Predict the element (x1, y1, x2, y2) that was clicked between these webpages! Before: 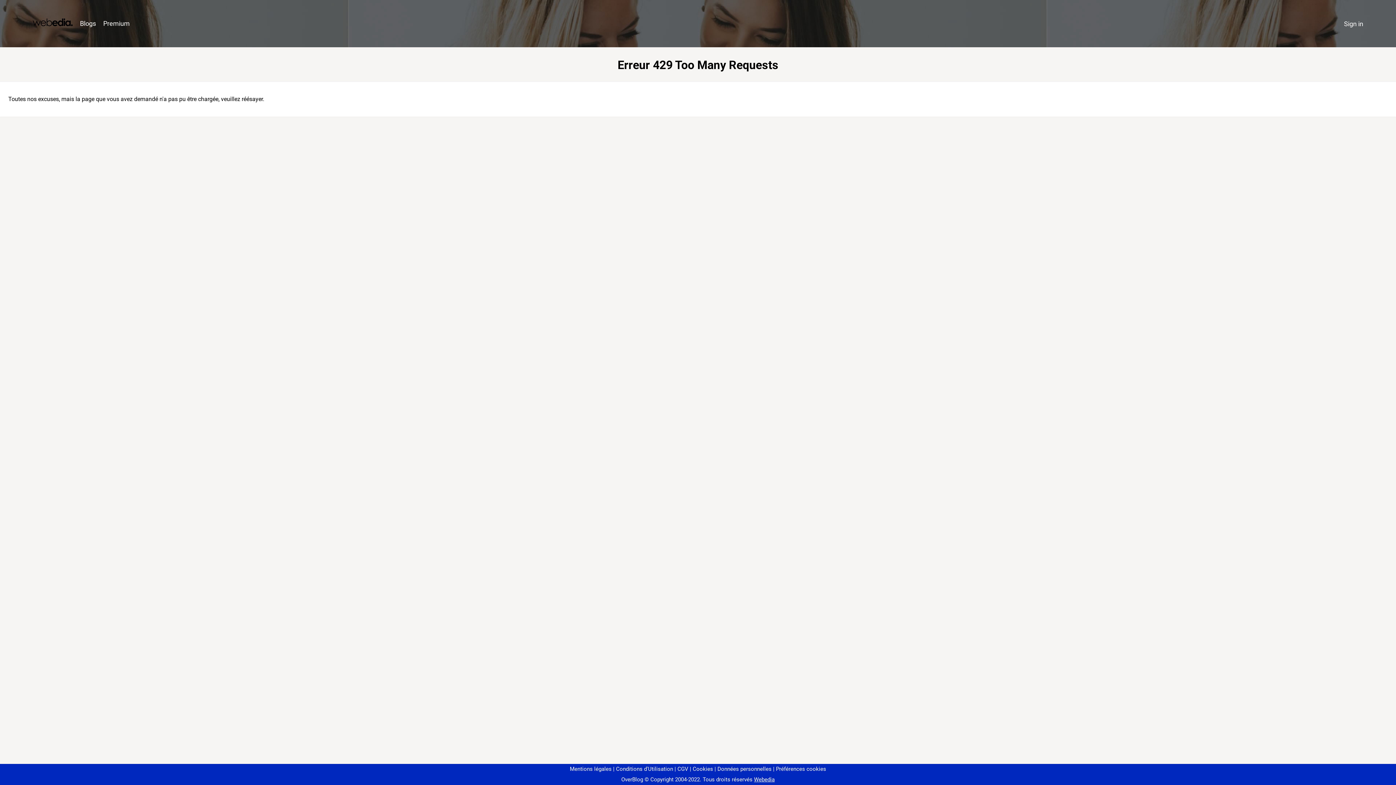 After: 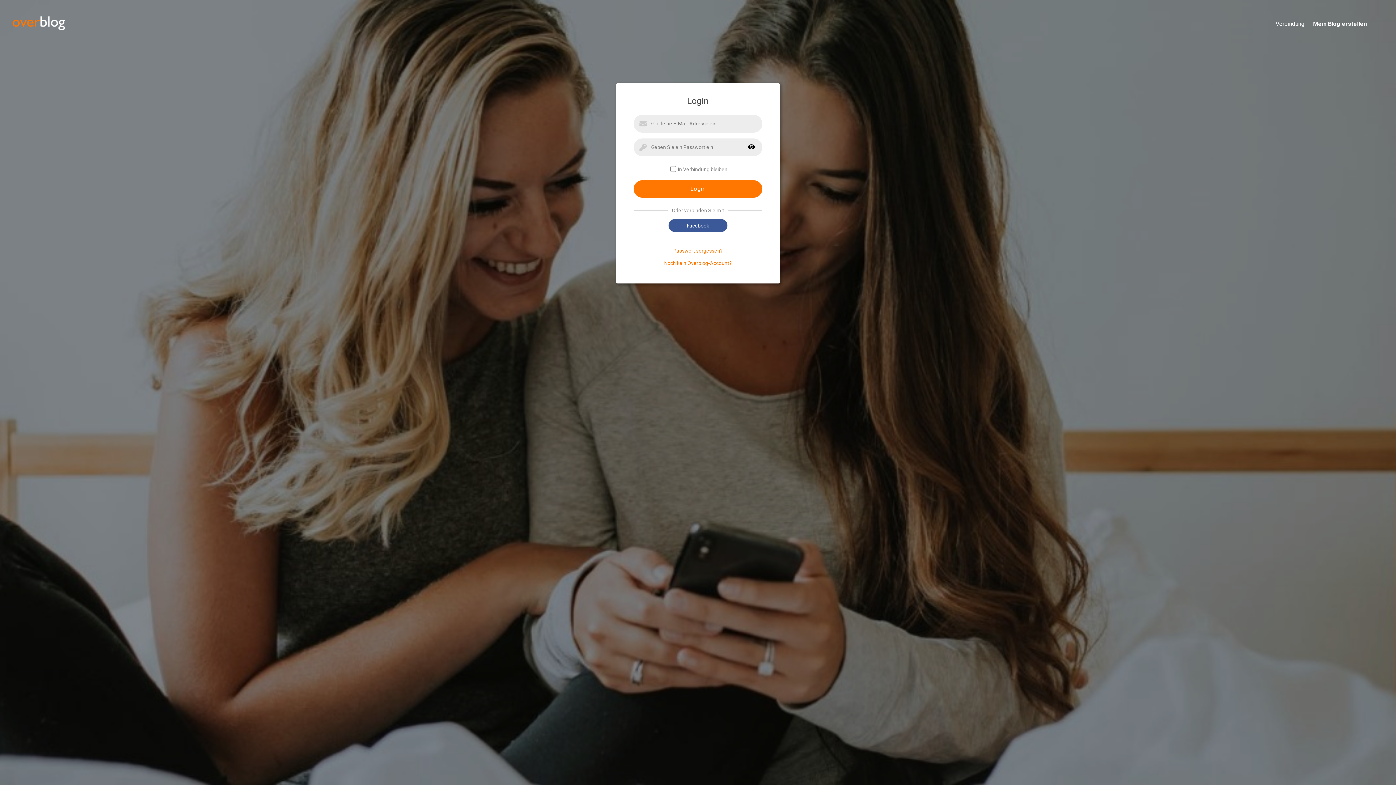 Action: label: Sign in bbox: (1340, 16, 1367, 31)